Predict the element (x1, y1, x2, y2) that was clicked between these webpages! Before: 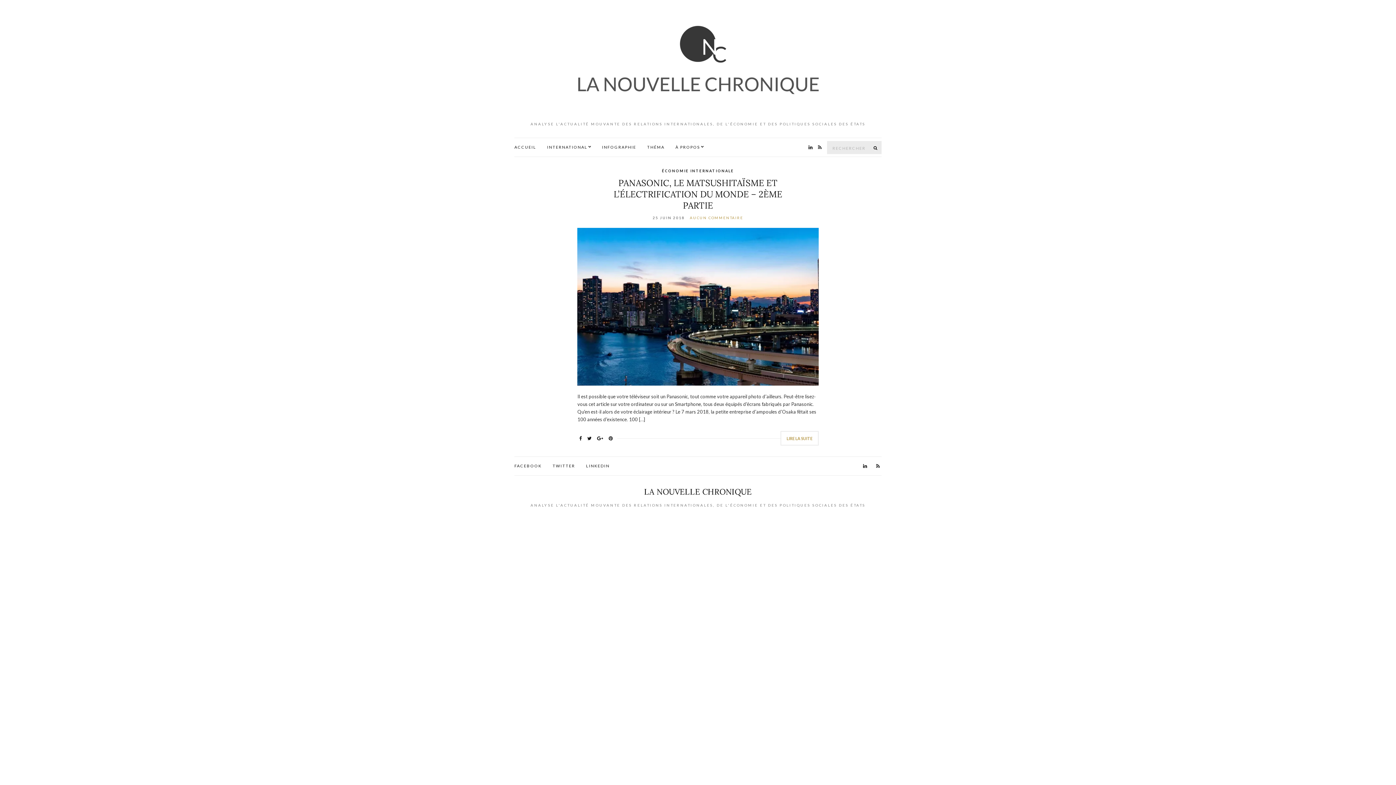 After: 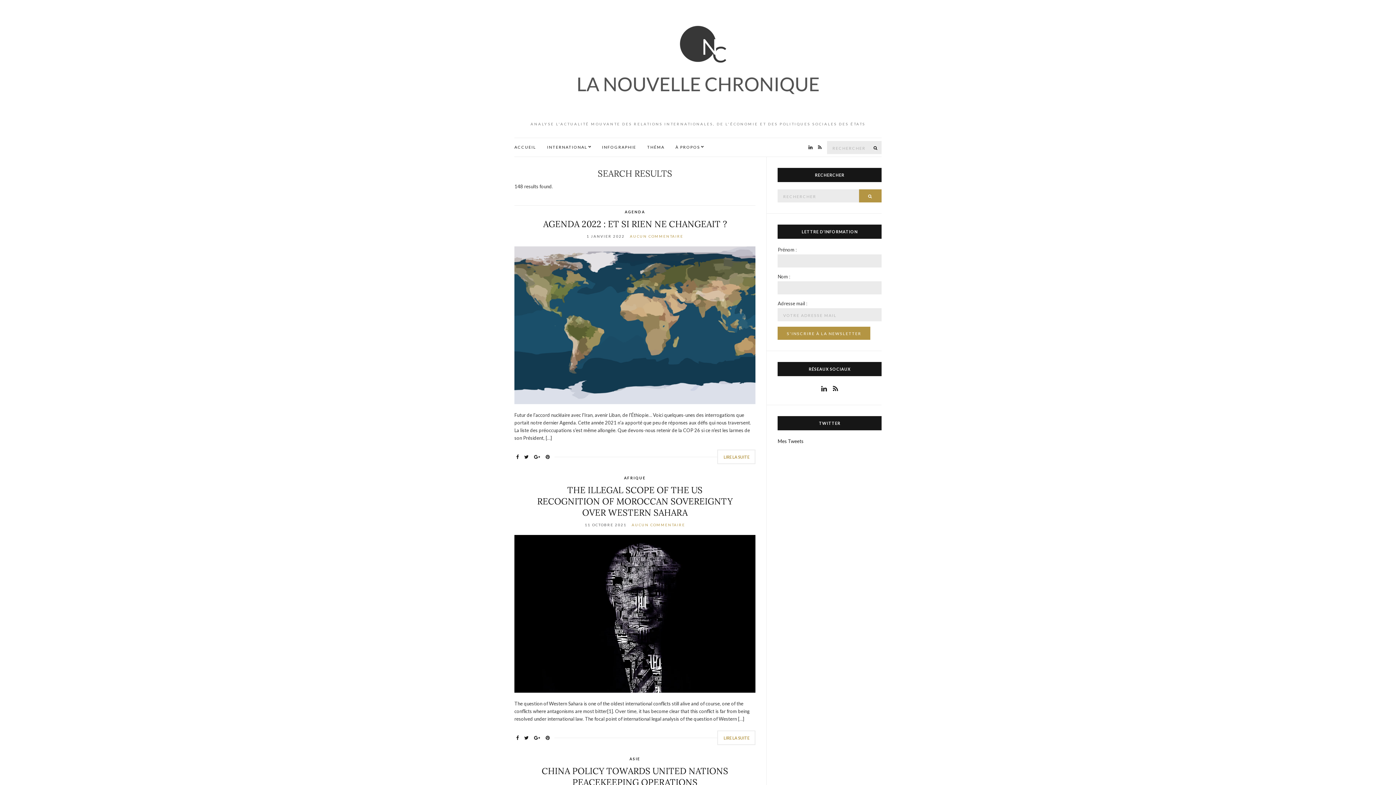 Action: bbox: (870, 141, 881, 154) label: SEARCH